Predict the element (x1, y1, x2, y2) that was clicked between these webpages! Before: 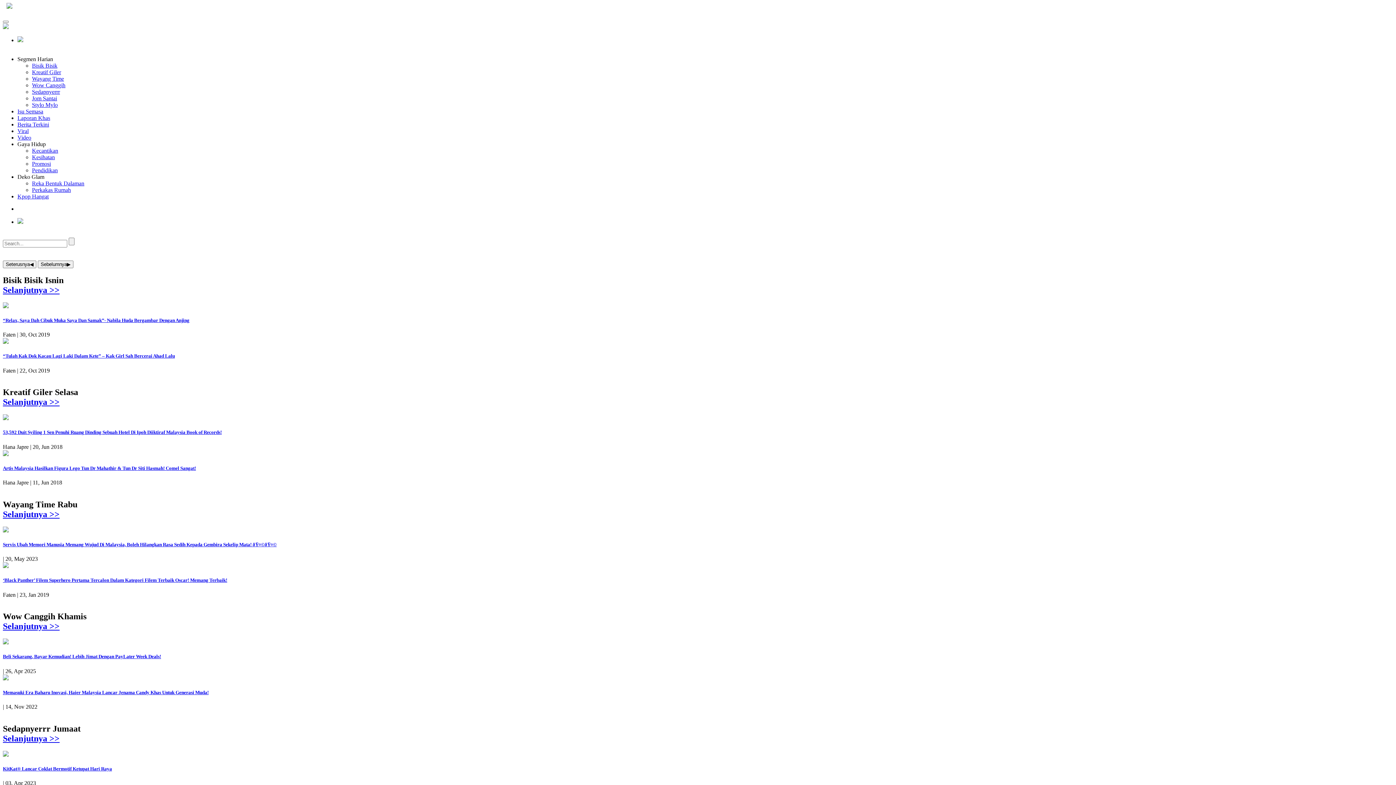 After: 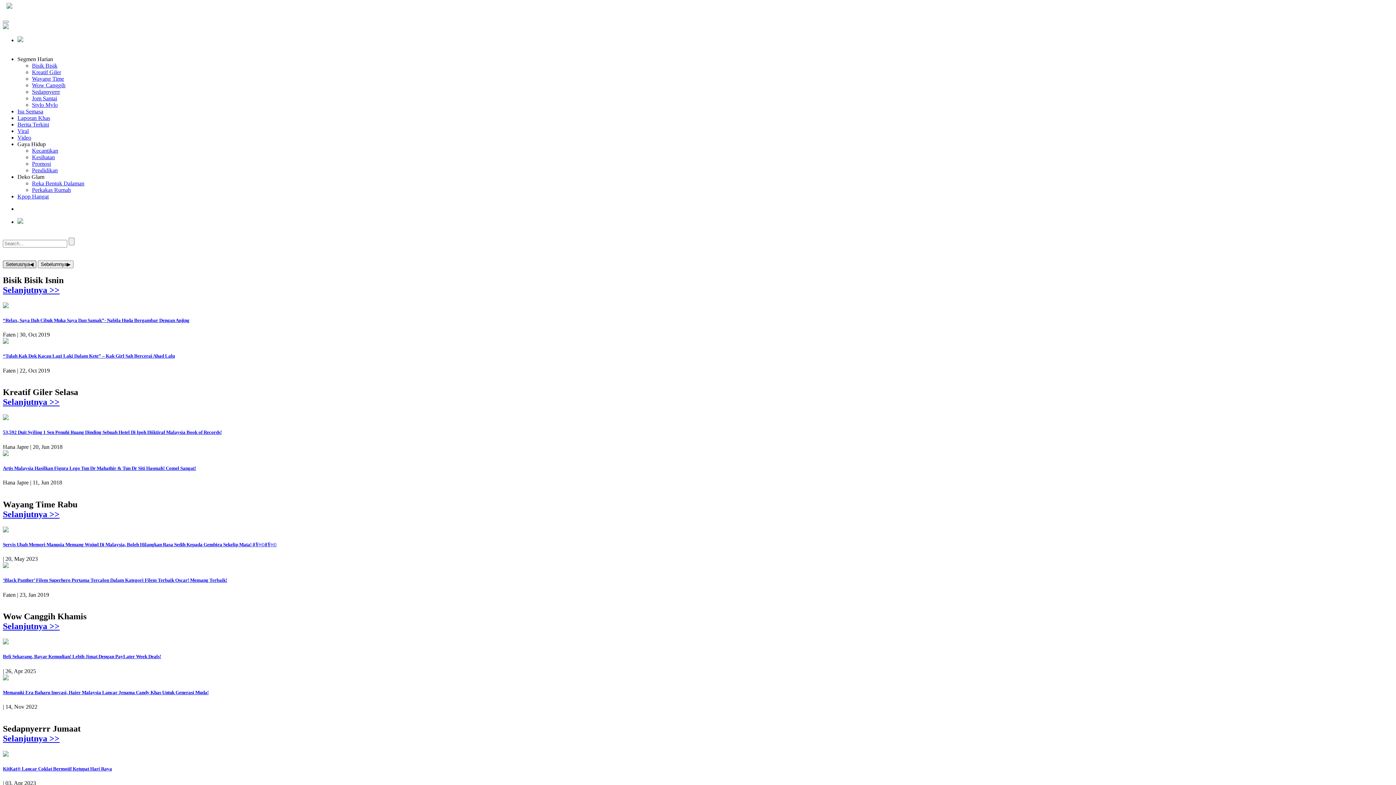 Action: label: Seterusnya◀︎ bbox: (2, 260, 36, 268)